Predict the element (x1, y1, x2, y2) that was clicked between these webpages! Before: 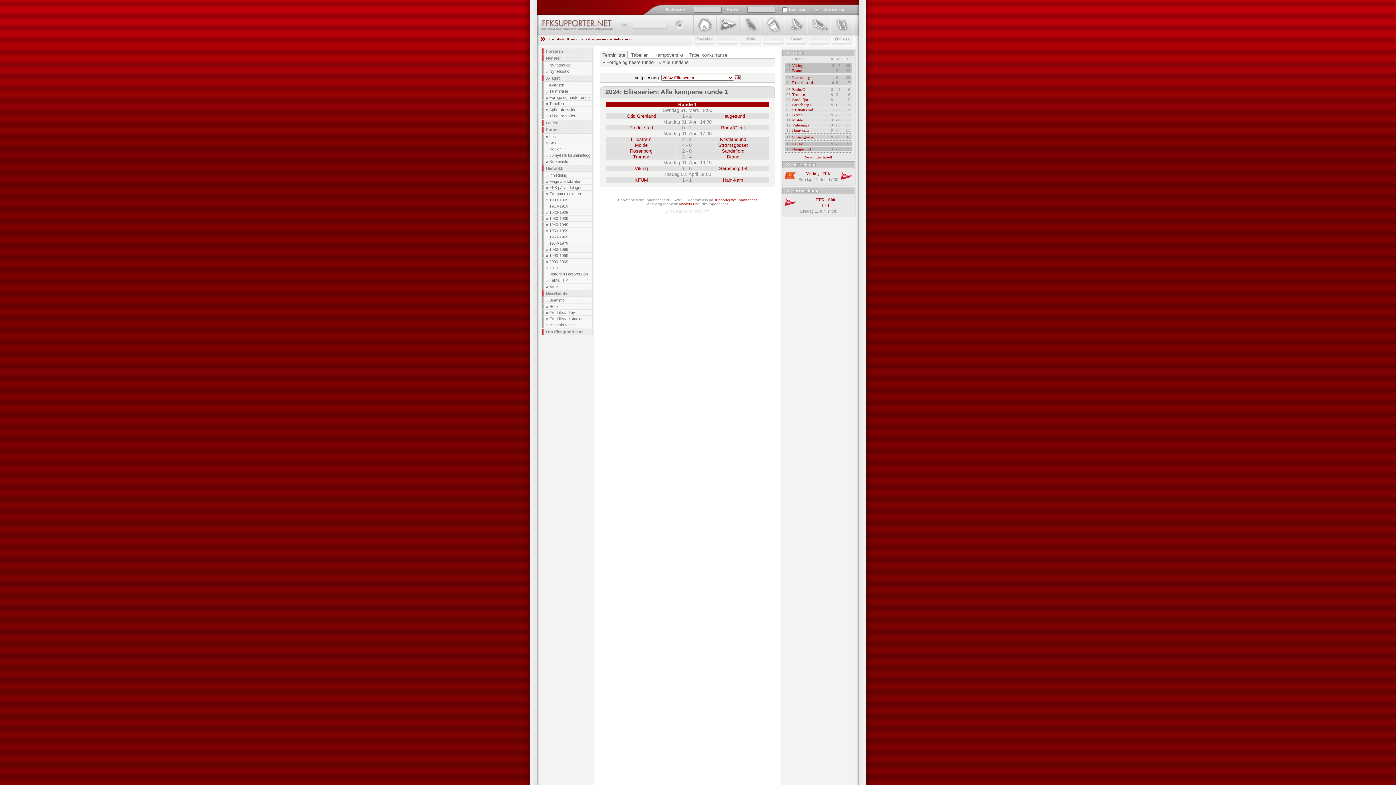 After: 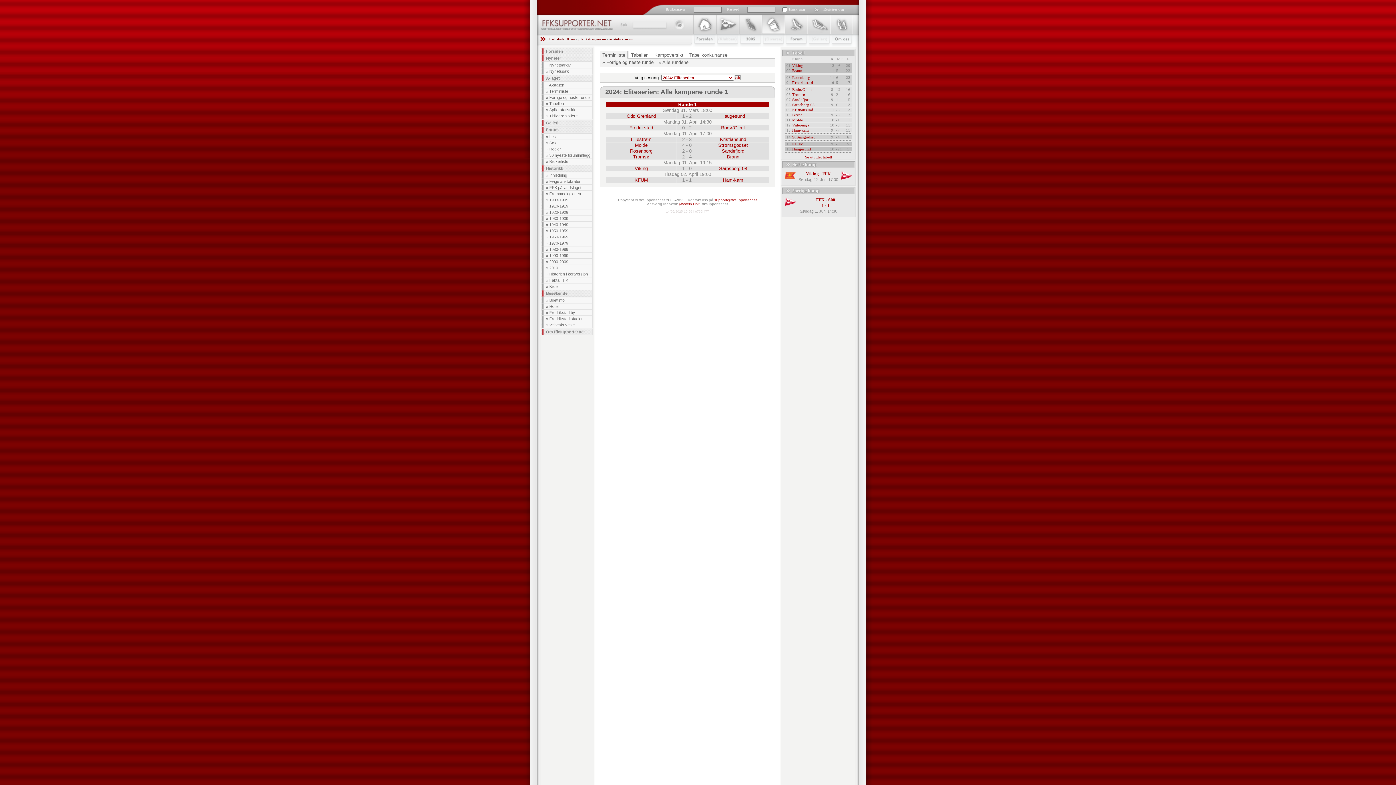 Action: label: Stæsj bbox: (762, 14, 785, 52)